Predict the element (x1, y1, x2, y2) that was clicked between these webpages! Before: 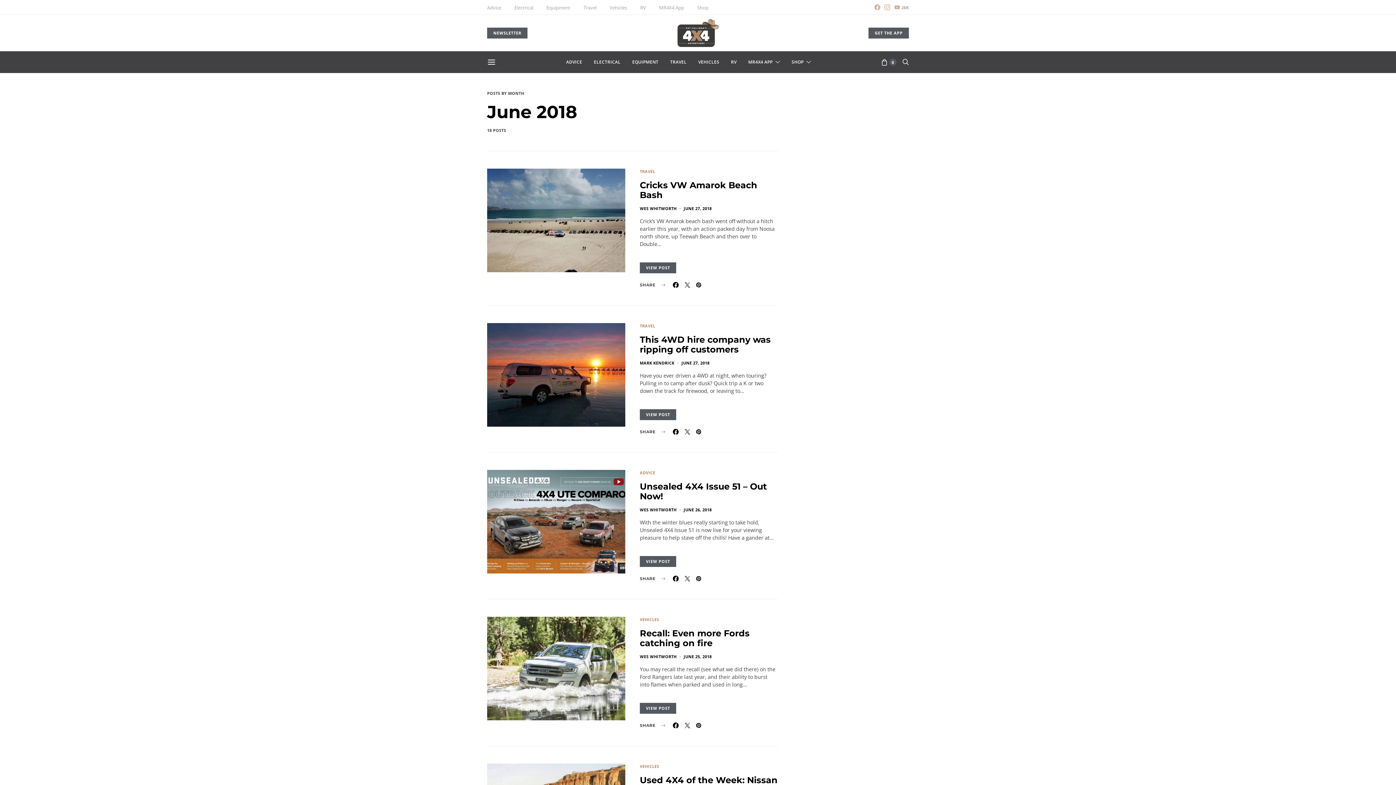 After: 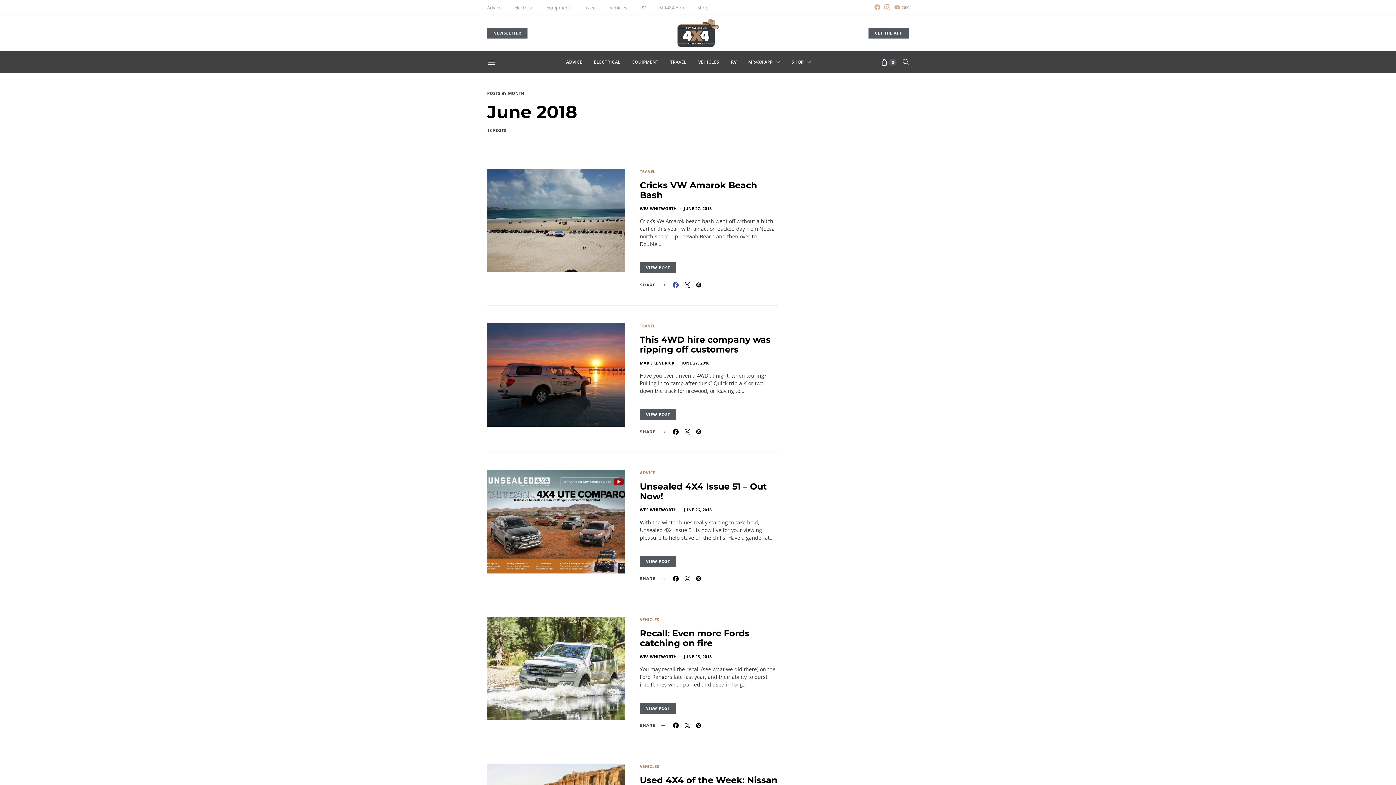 Action: bbox: (671, 282, 680, 288)